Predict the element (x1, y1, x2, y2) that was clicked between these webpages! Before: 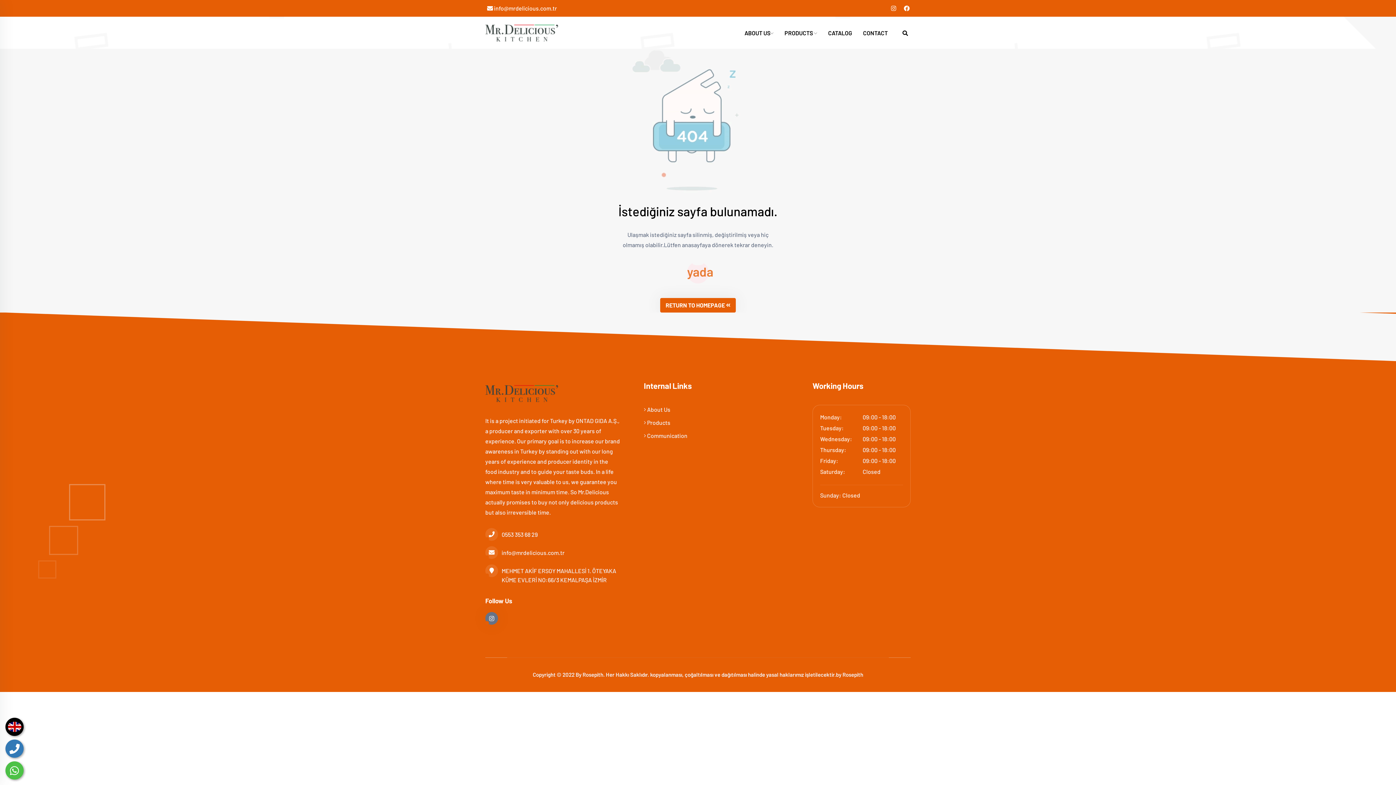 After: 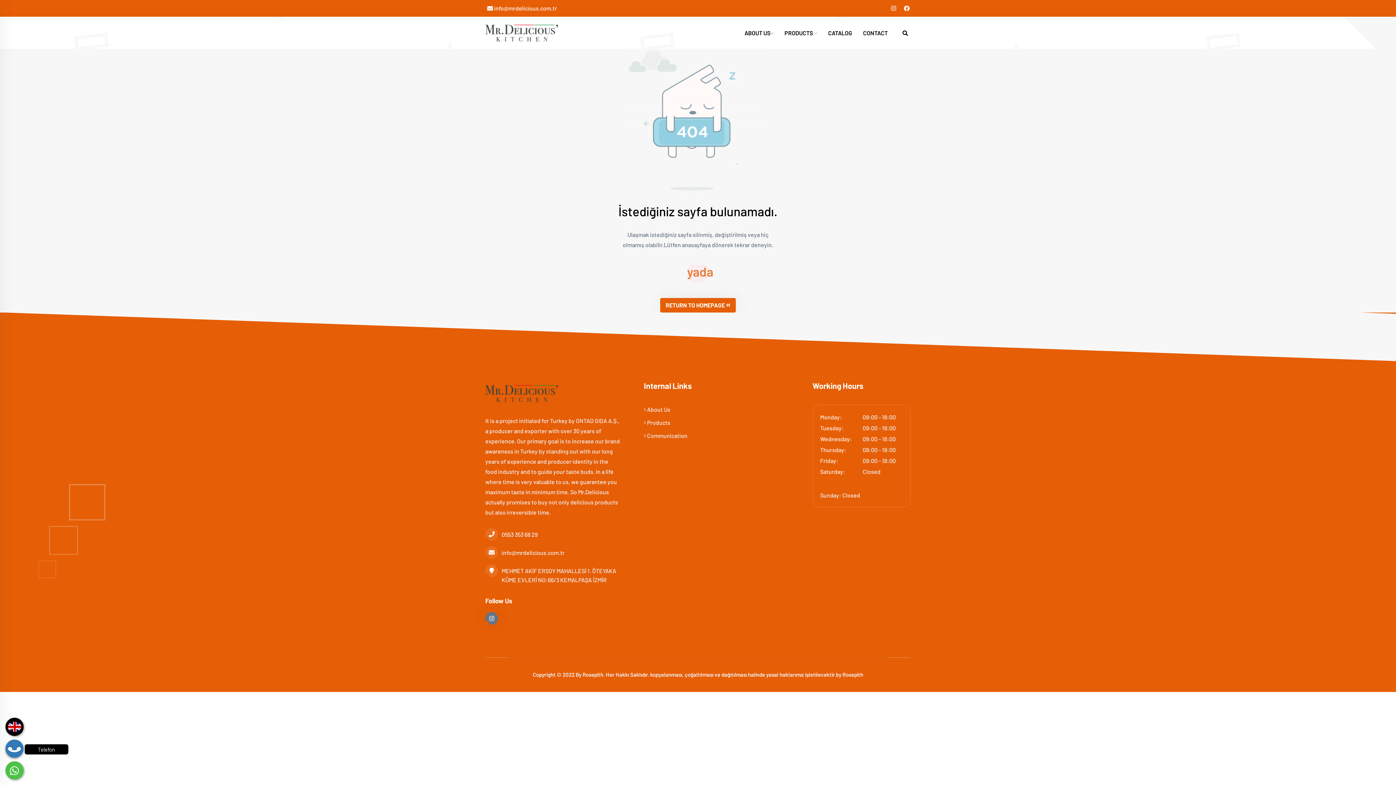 Action: bbox: (5, 740, 23, 758)